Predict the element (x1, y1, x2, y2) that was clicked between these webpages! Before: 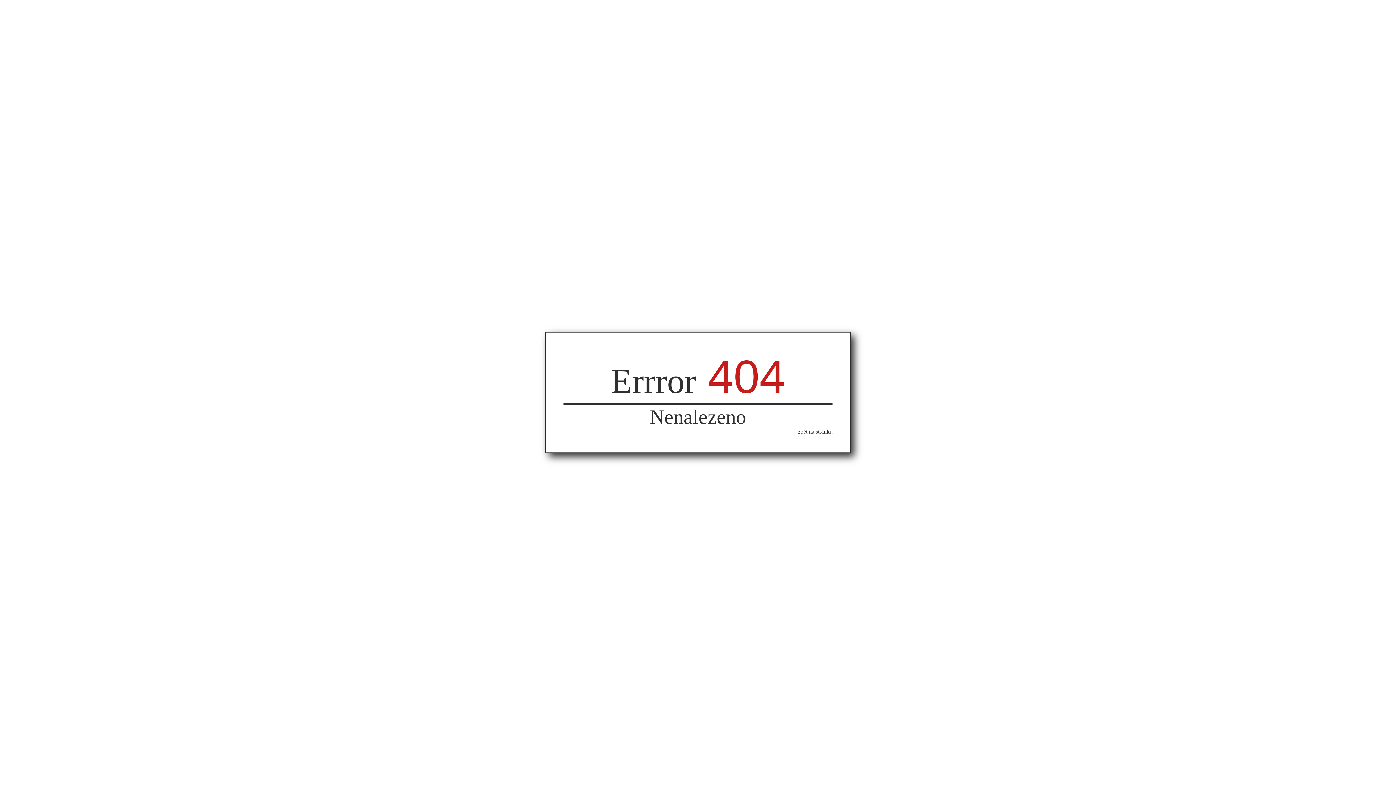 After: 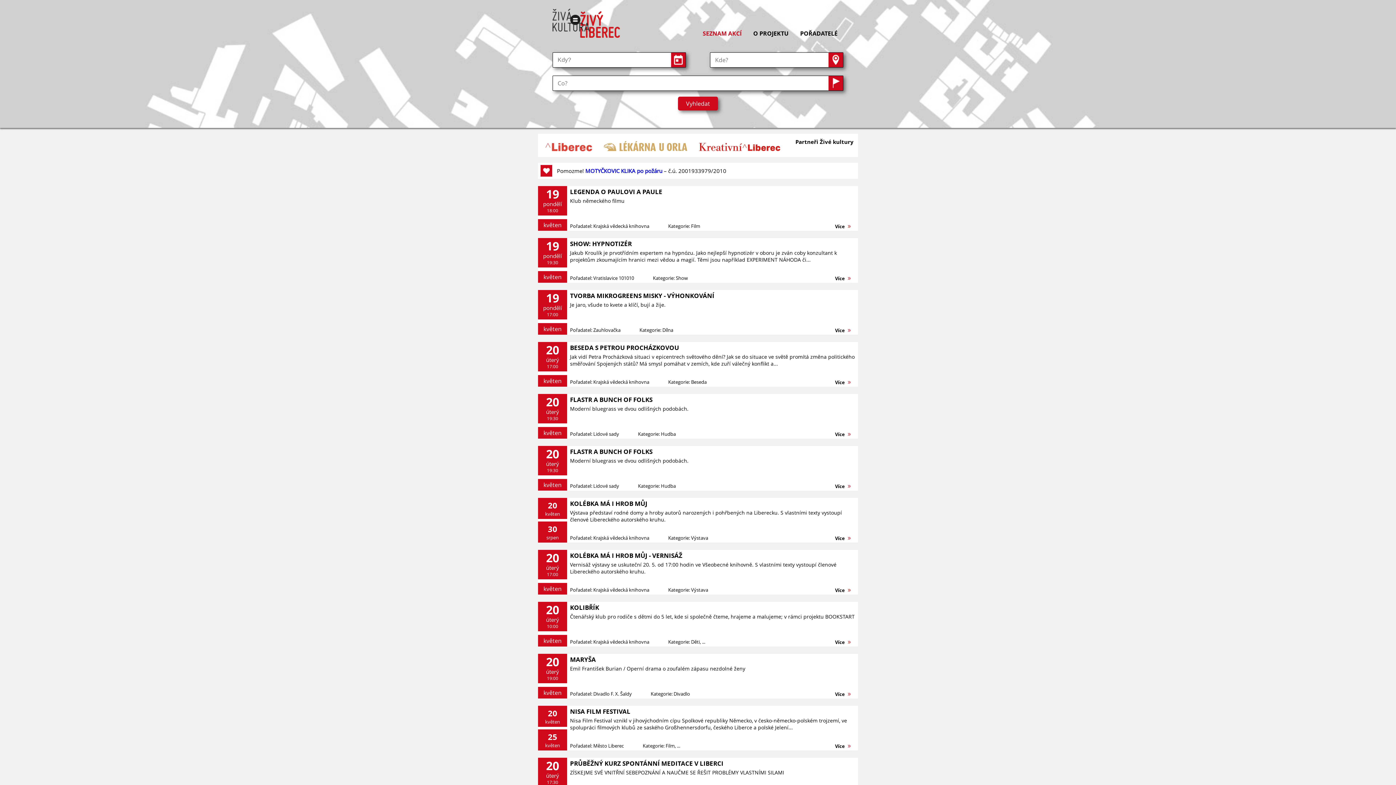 Action: label: zpět na stránku bbox: (563, 428, 832, 435)